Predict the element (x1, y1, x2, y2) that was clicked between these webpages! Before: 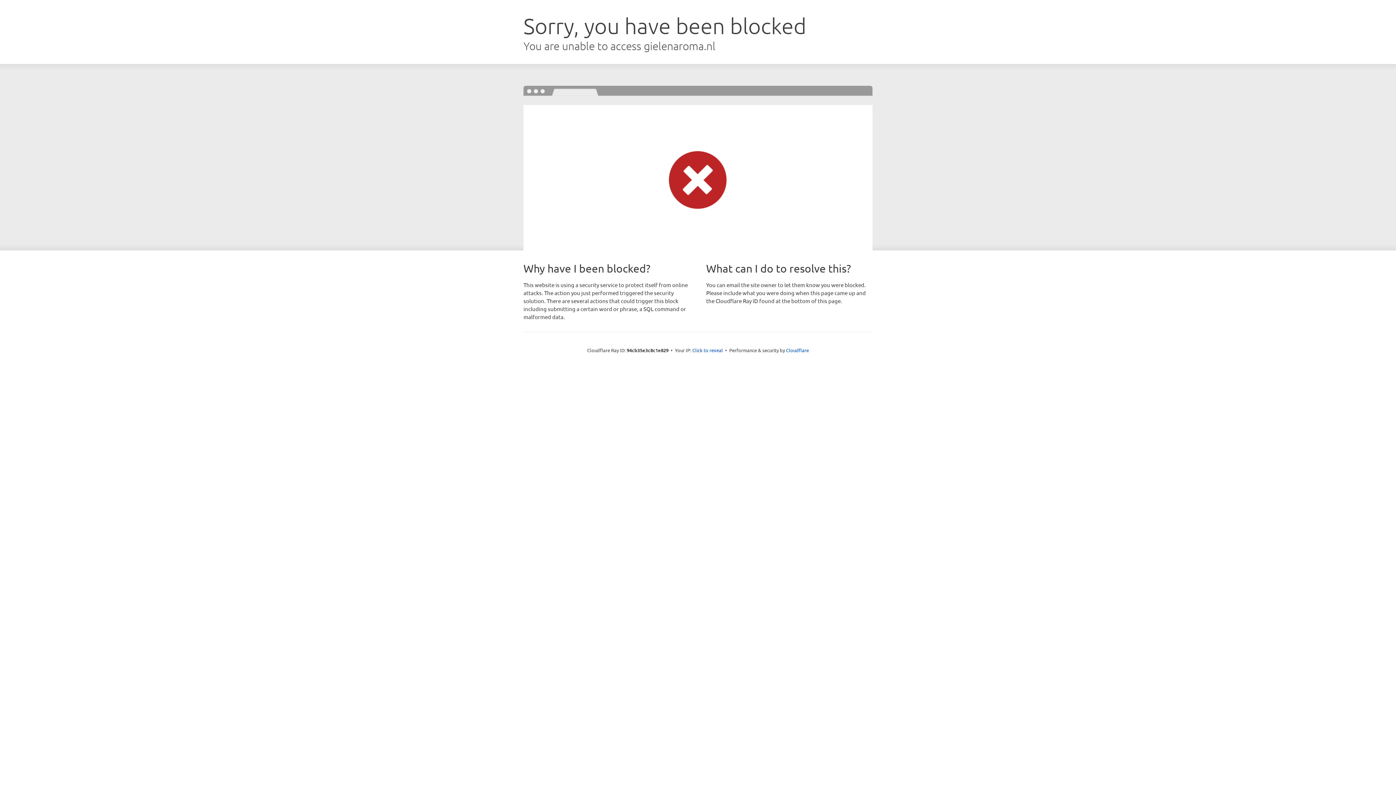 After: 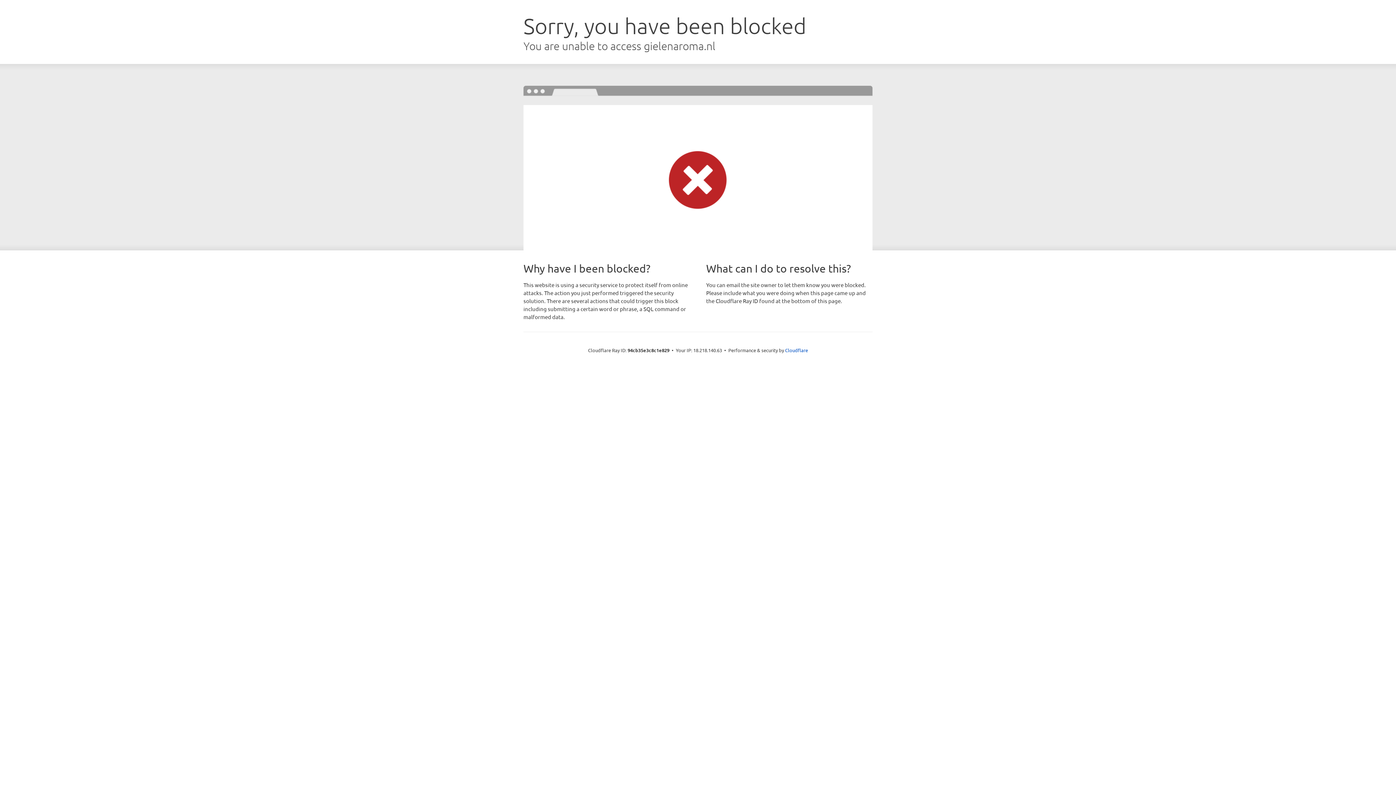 Action: label: Click to reveal bbox: (692, 346, 723, 353)